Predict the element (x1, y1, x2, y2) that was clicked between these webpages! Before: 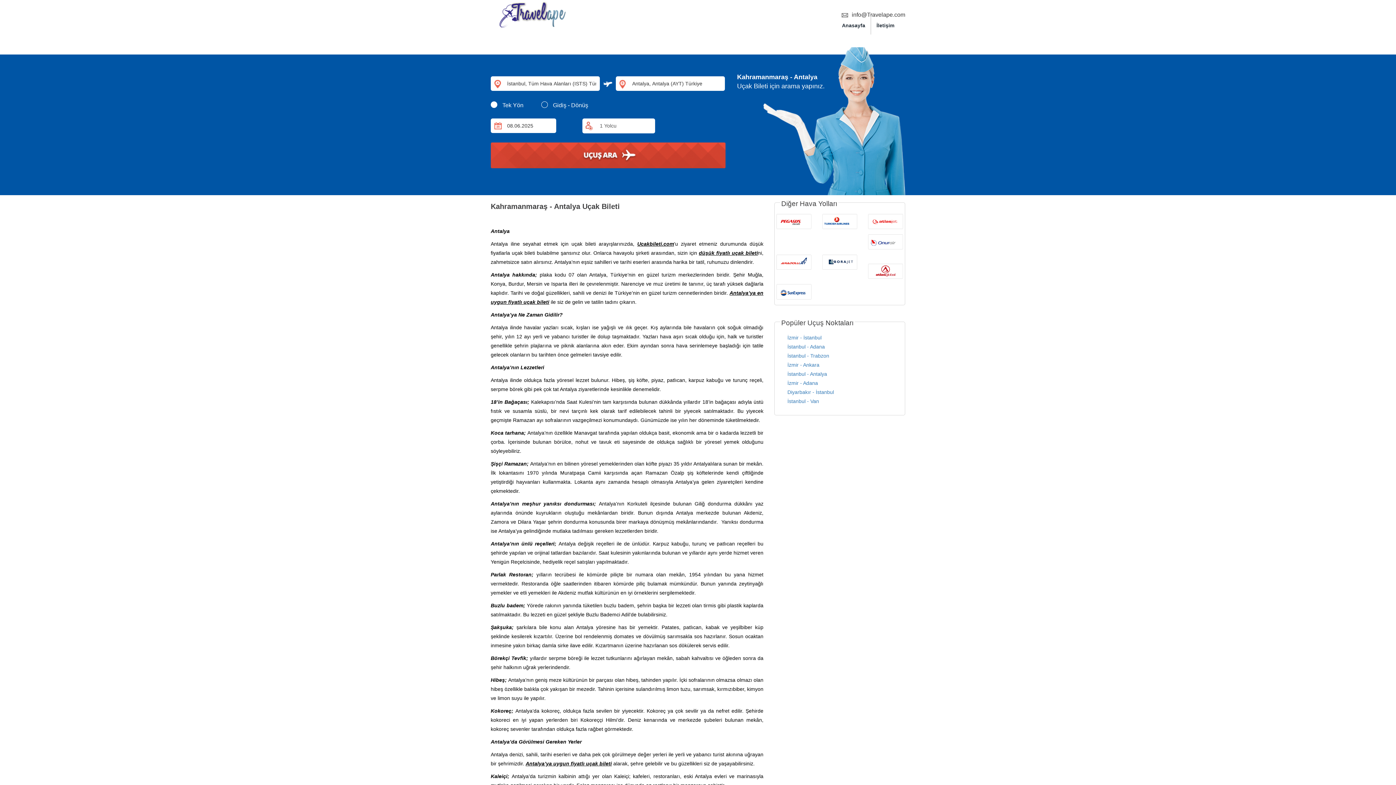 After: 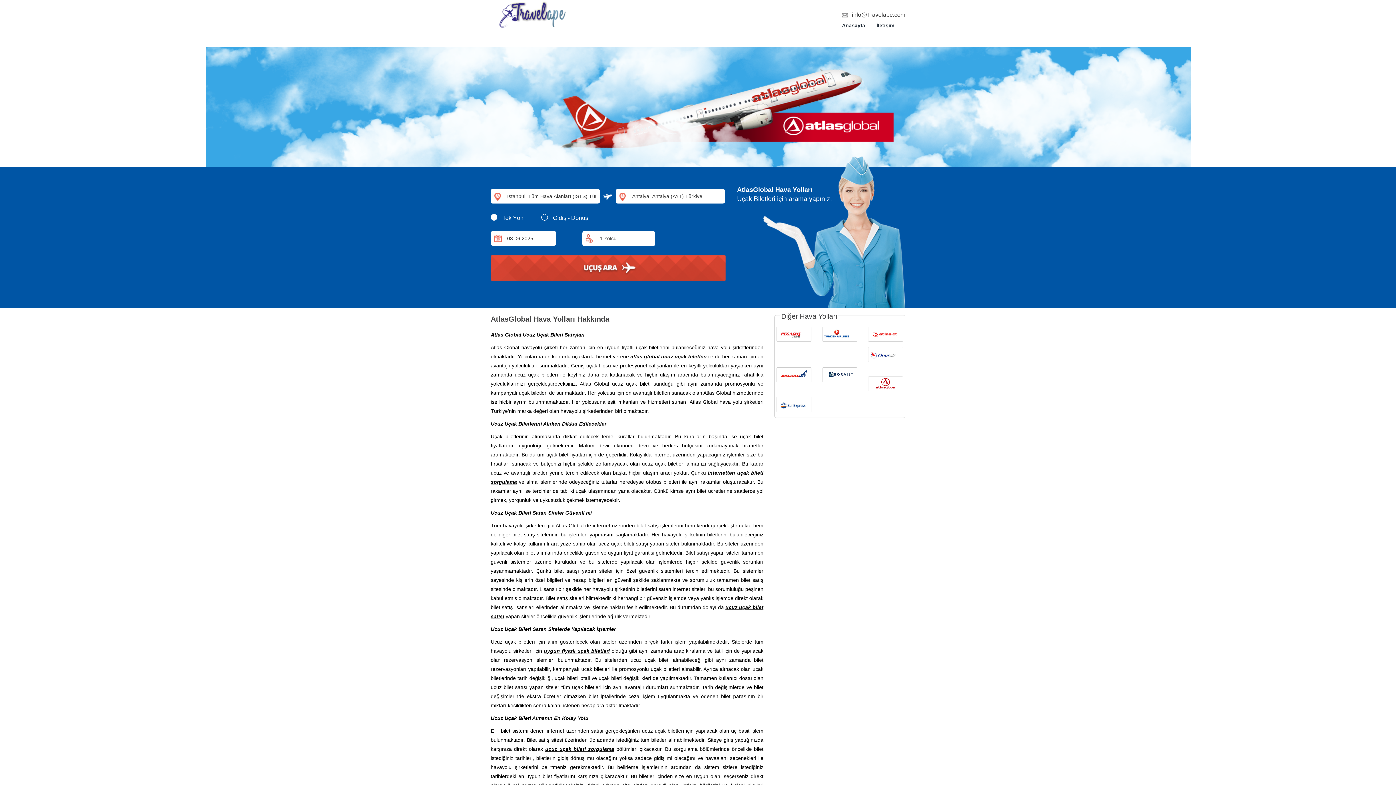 Action: bbox: (868, 268, 903, 273)